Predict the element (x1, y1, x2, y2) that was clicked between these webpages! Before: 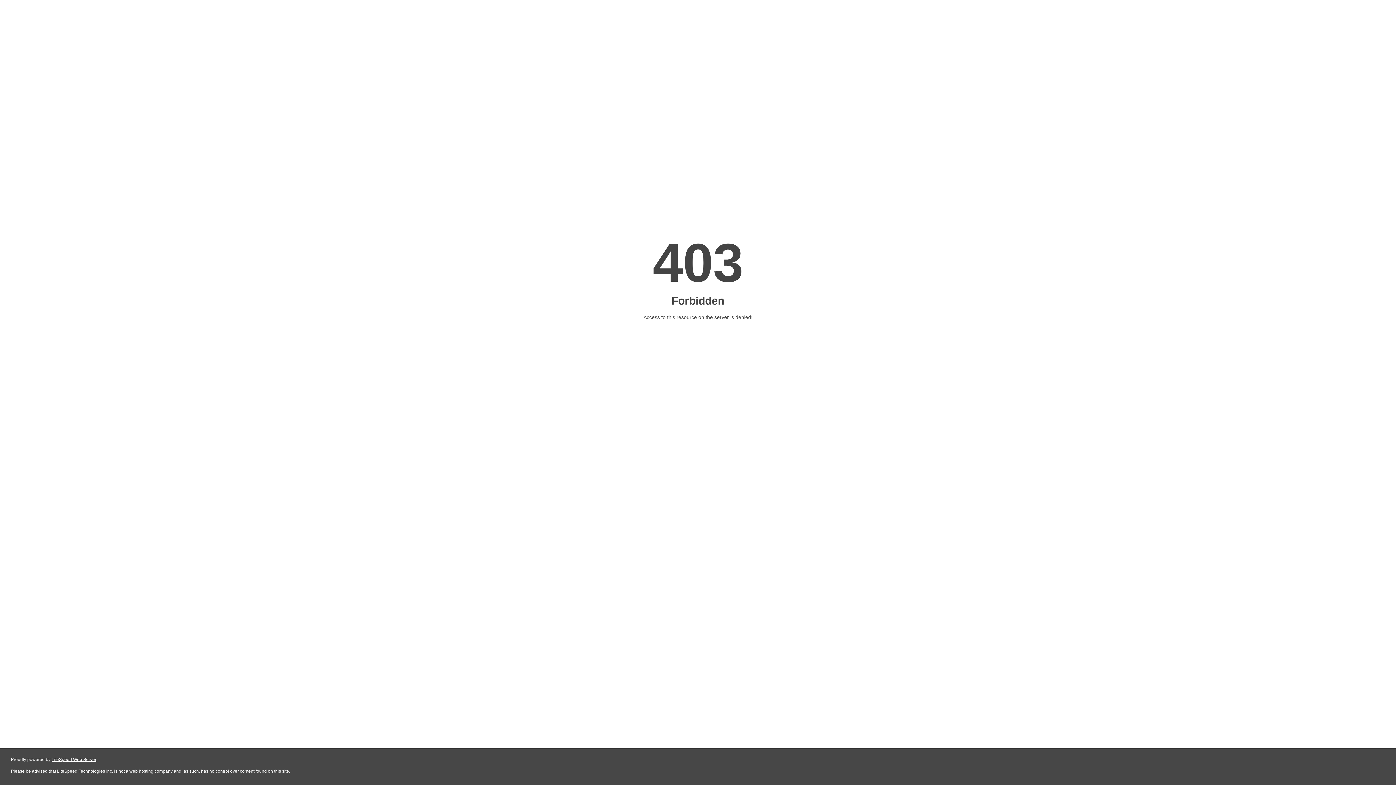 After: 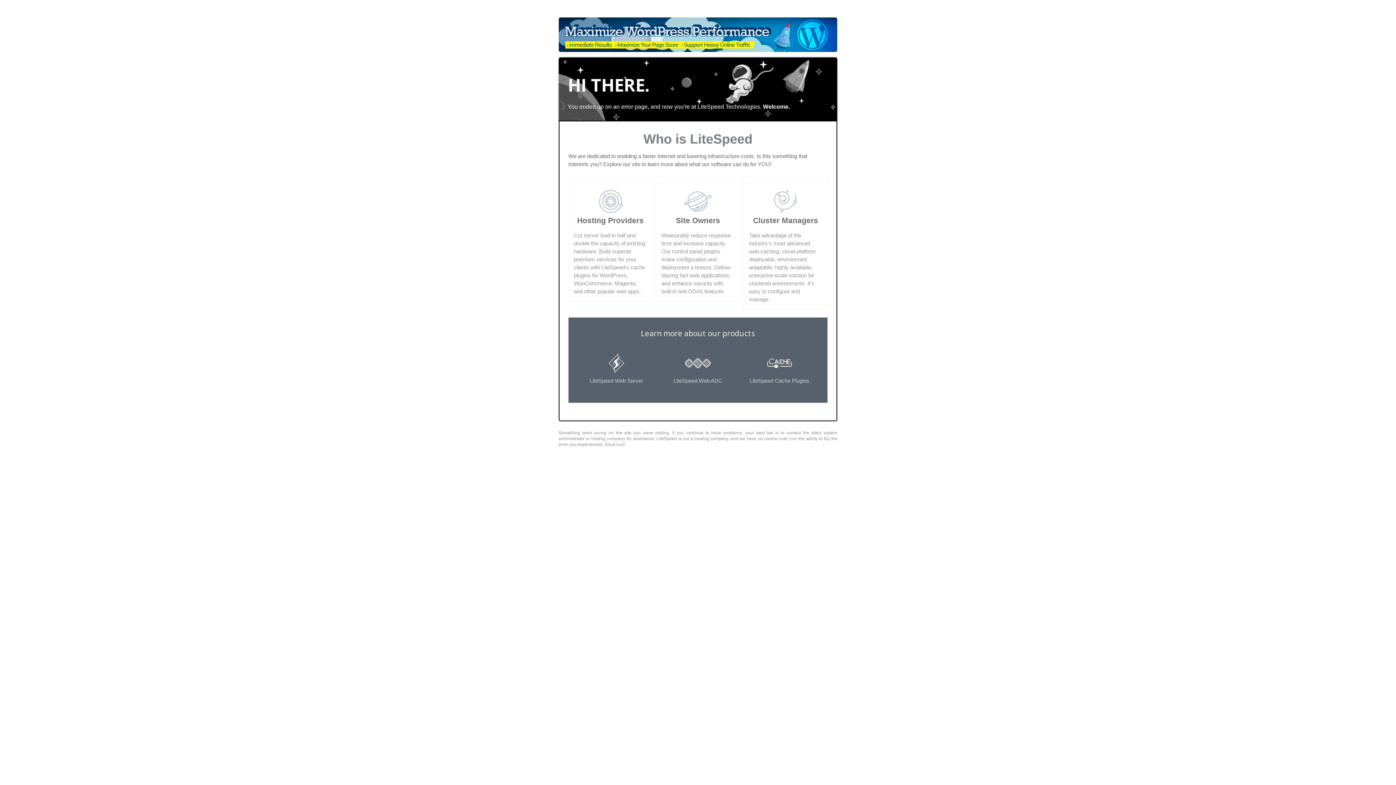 Action: bbox: (51, 757, 96, 762) label: LiteSpeed Web Server